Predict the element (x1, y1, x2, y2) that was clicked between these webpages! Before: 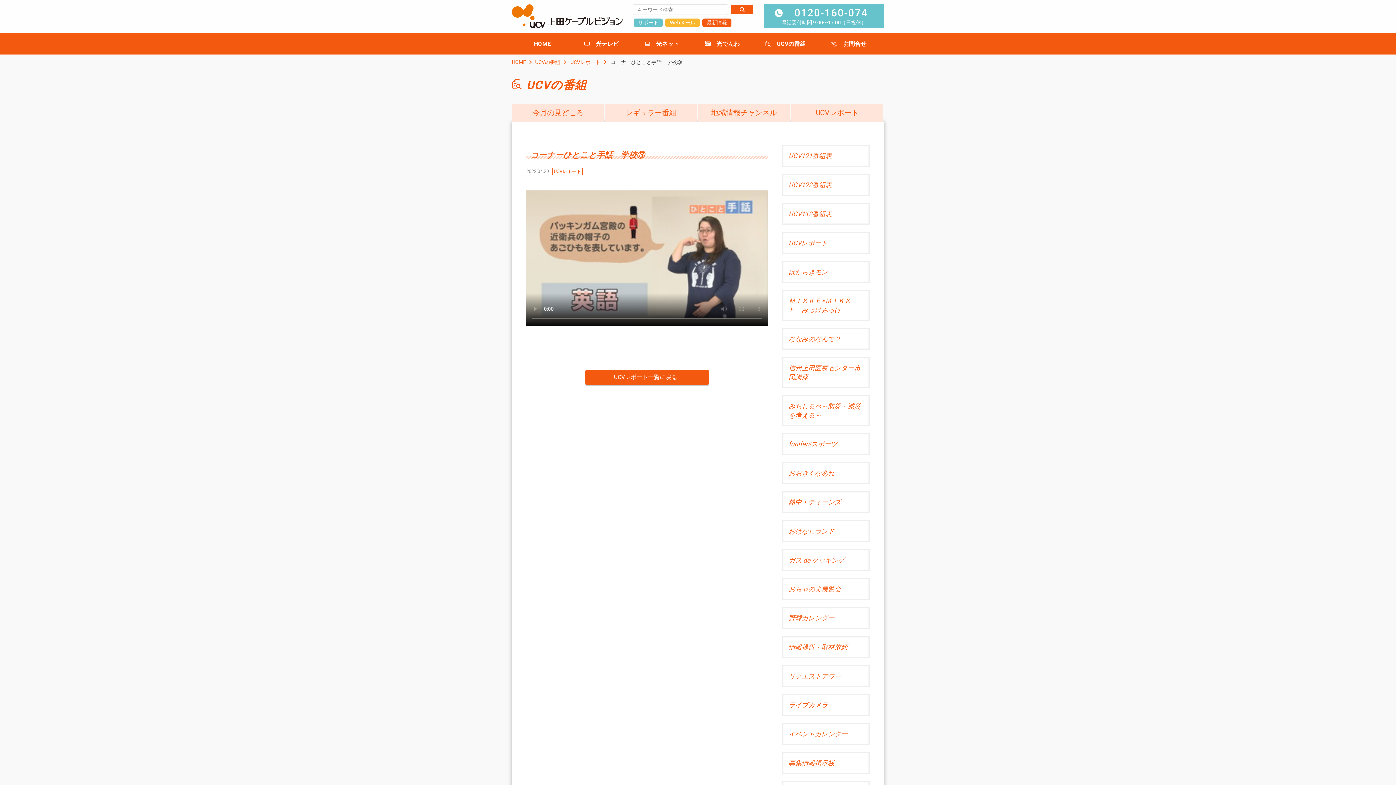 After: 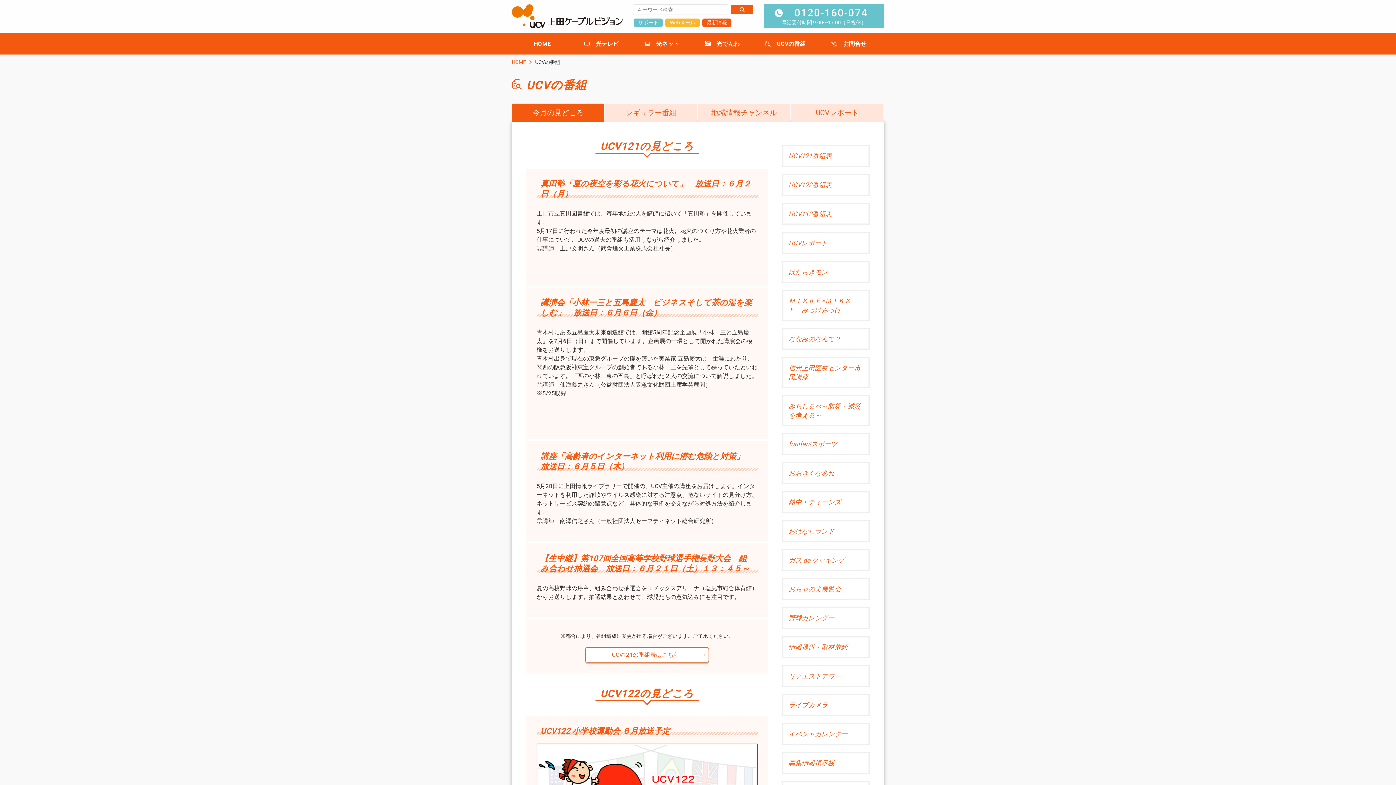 Action: bbox: (512, 103, 604, 121) label: 今月の見どころ